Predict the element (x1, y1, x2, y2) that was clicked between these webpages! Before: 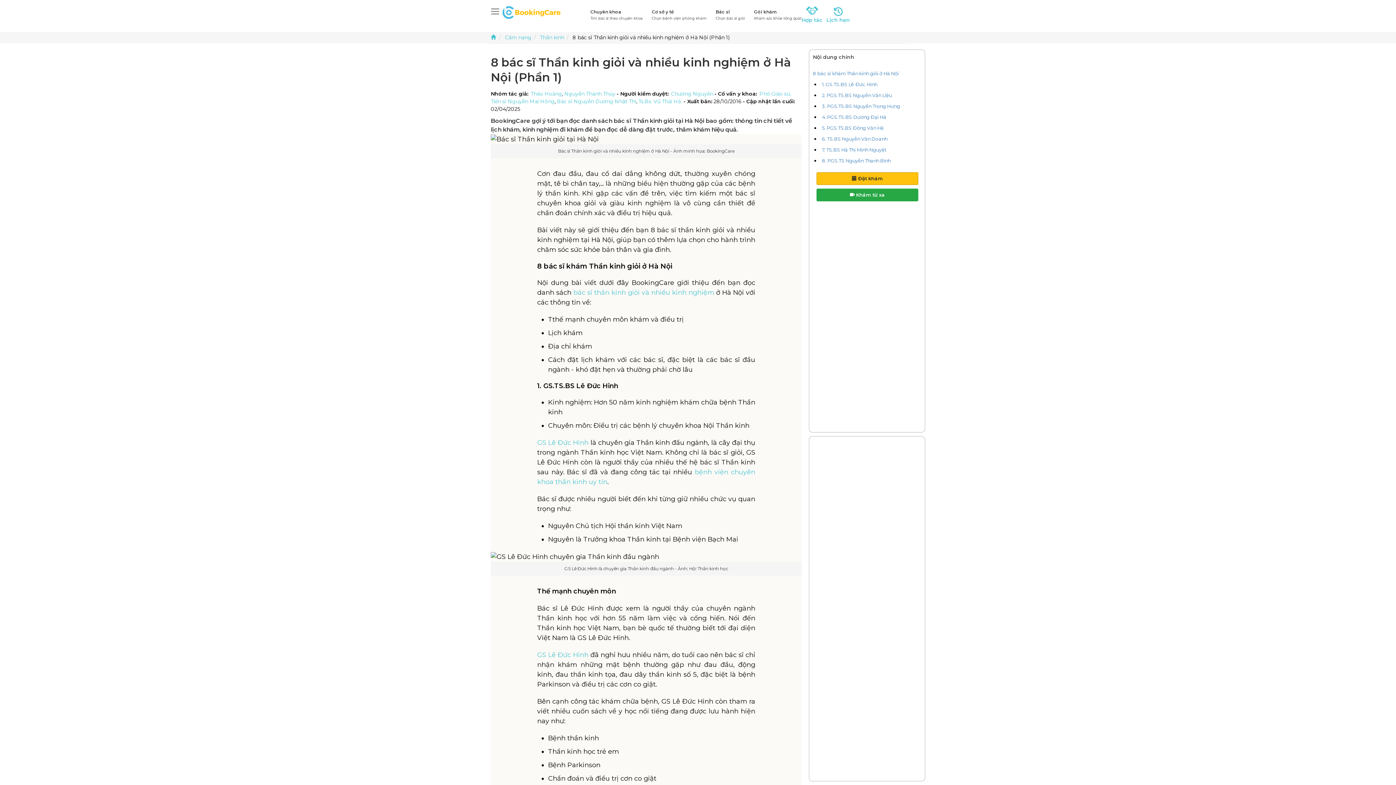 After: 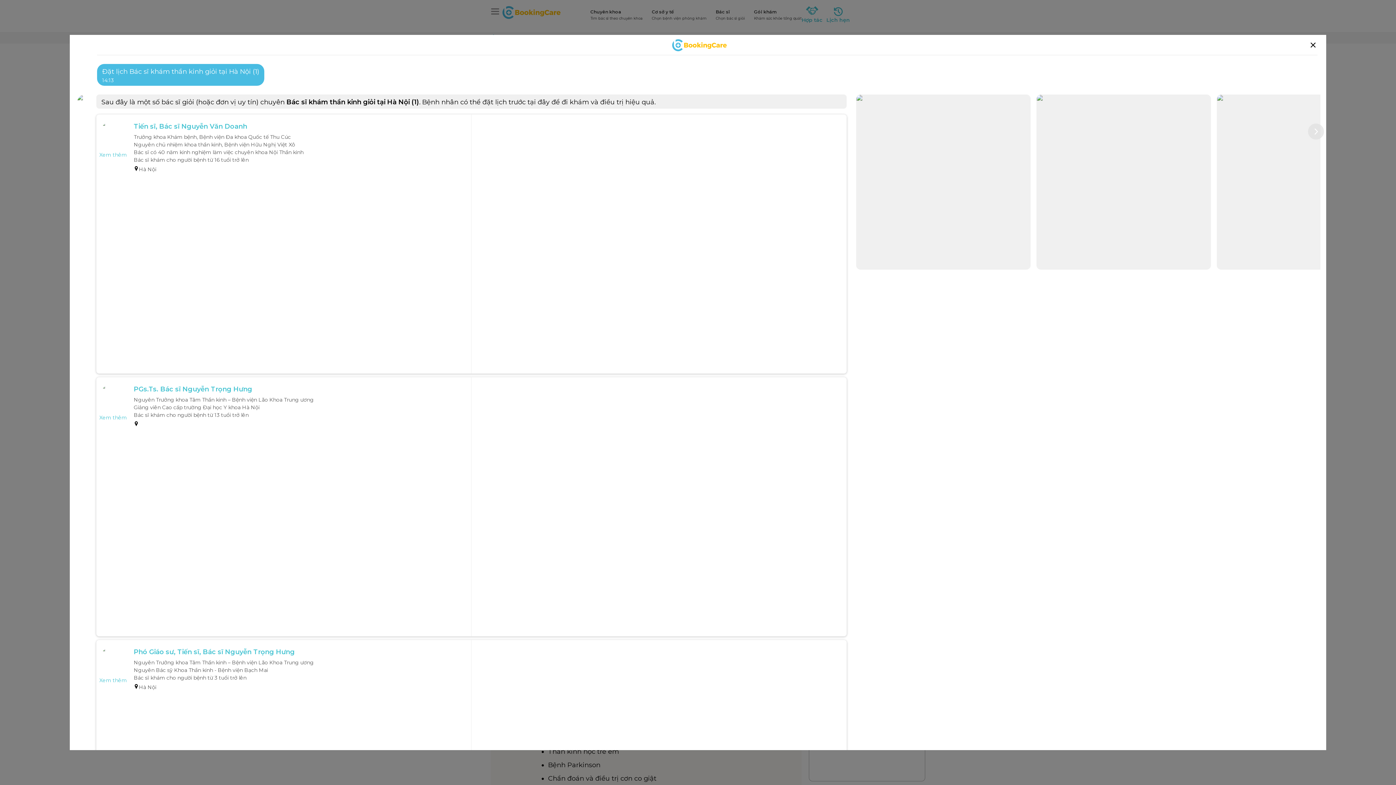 Action: label:  Đặt khám bbox: (816, 172, 918, 185)